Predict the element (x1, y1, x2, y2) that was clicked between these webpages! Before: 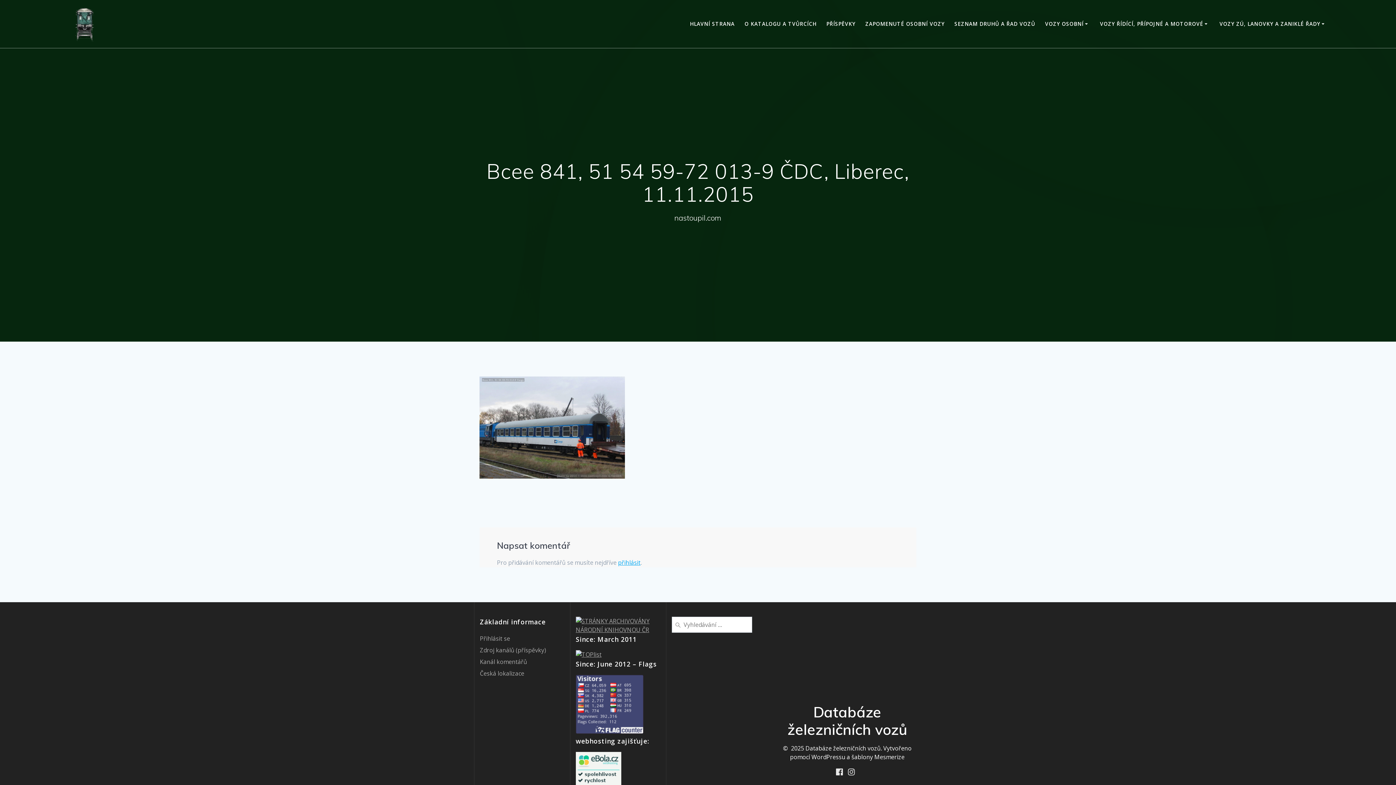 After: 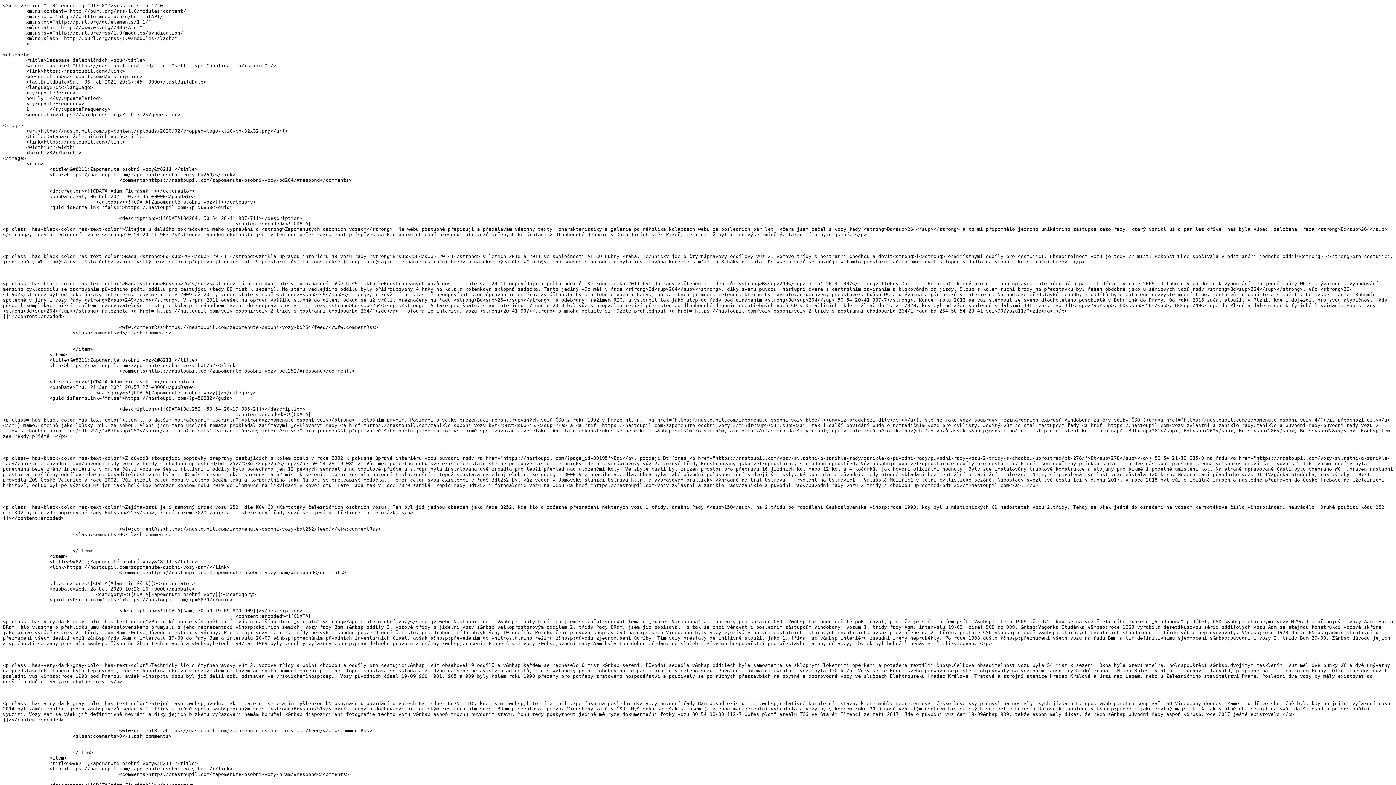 Action: label: Zdroj kanálů (příspěvky) bbox: (480, 646, 546, 654)